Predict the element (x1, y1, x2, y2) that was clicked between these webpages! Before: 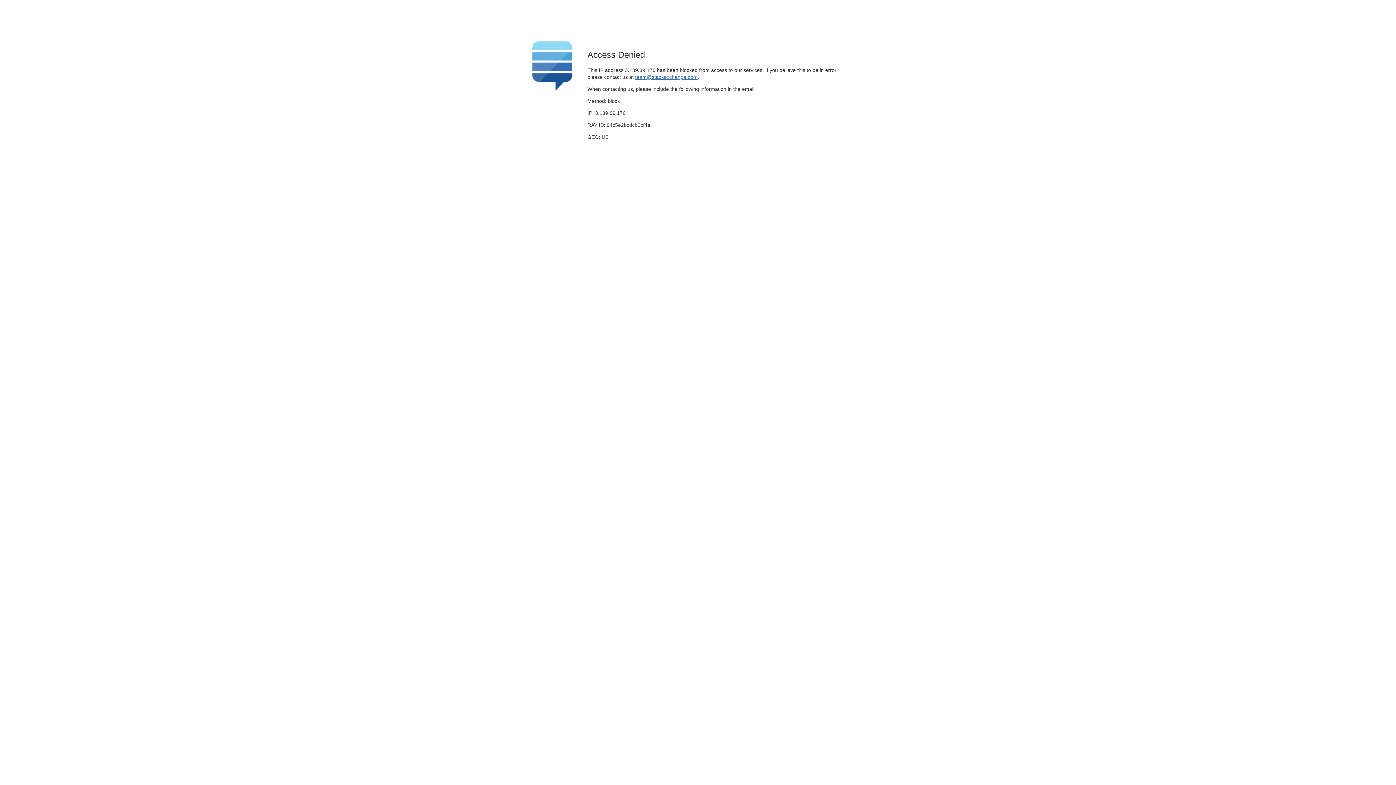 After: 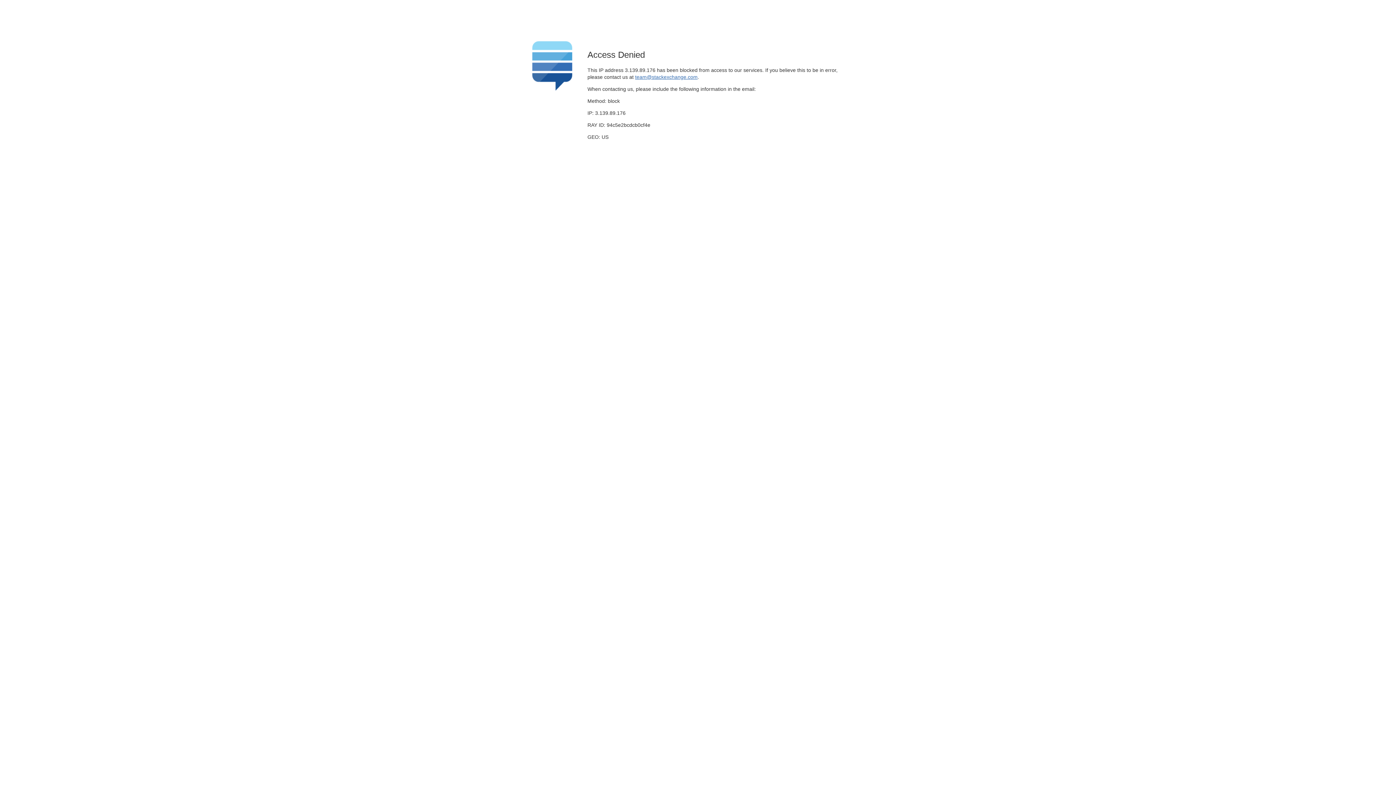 Action: label: team@stackexchange.com bbox: (635, 74, 697, 79)